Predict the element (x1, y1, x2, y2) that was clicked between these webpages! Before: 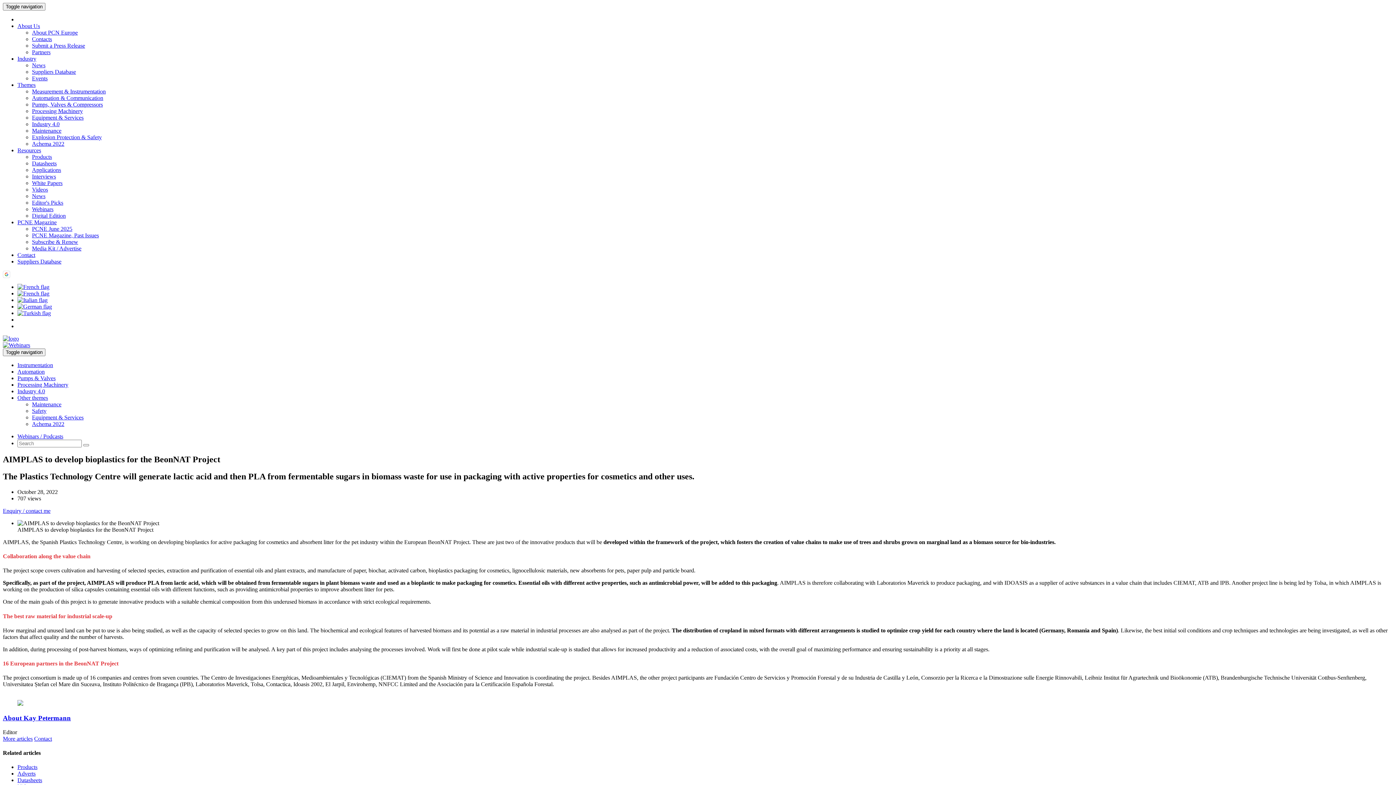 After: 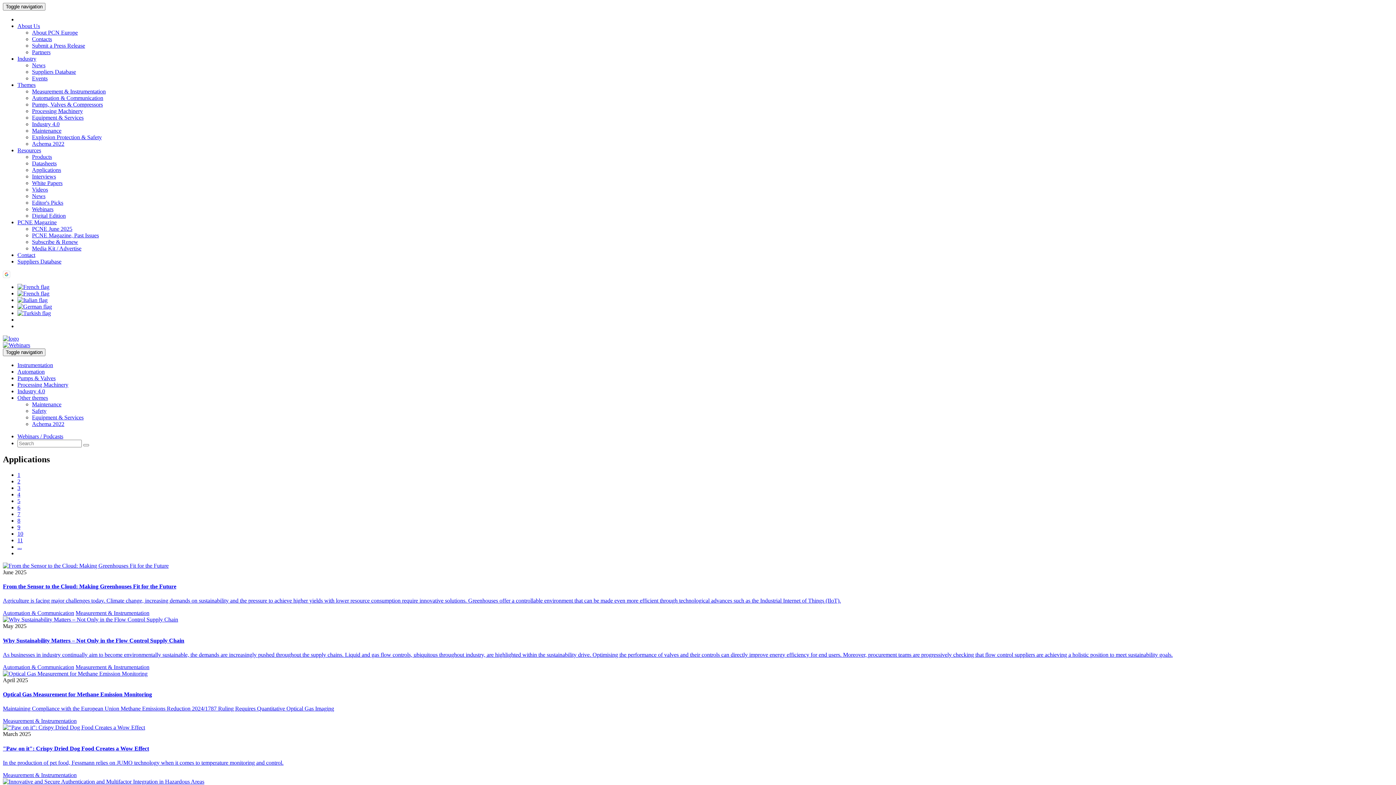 Action: bbox: (32, 166, 61, 173) label: Applications